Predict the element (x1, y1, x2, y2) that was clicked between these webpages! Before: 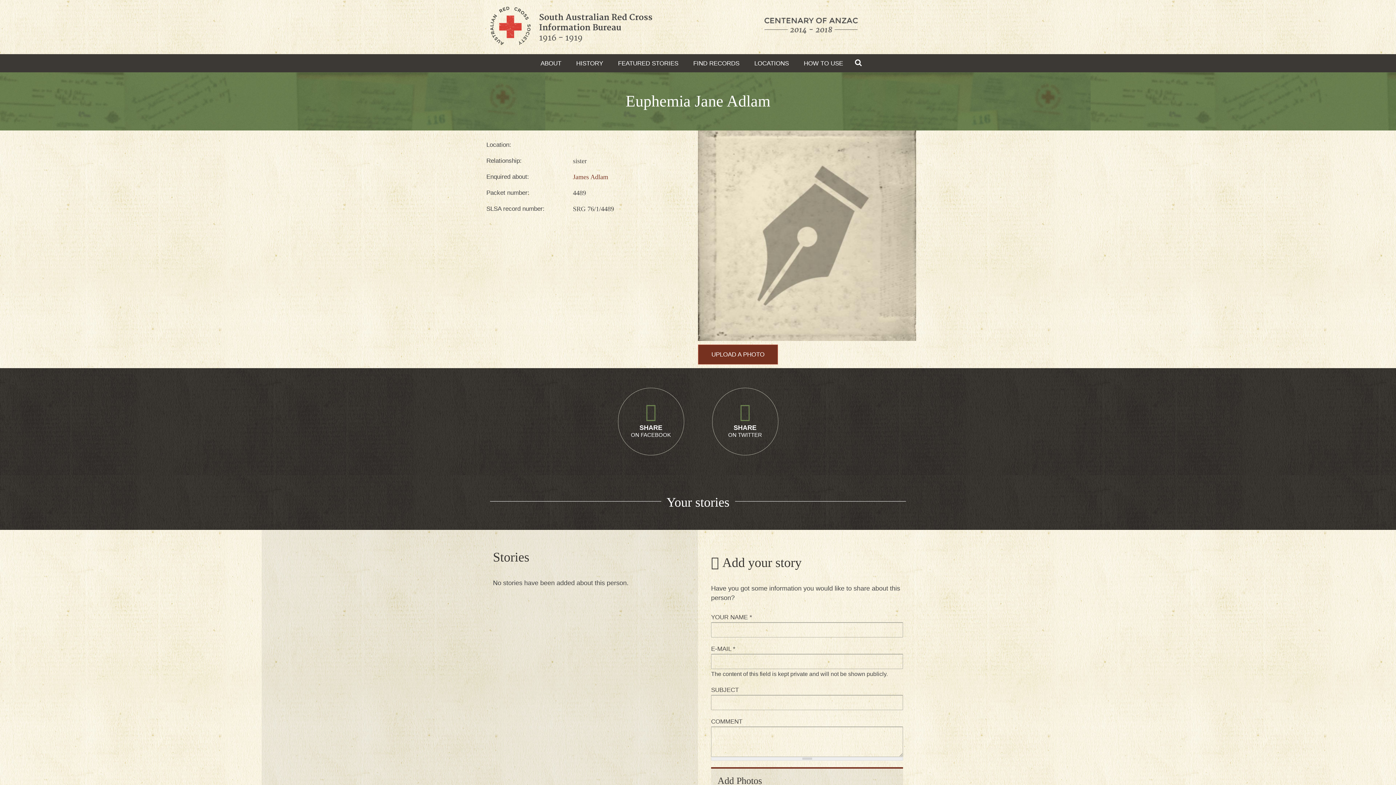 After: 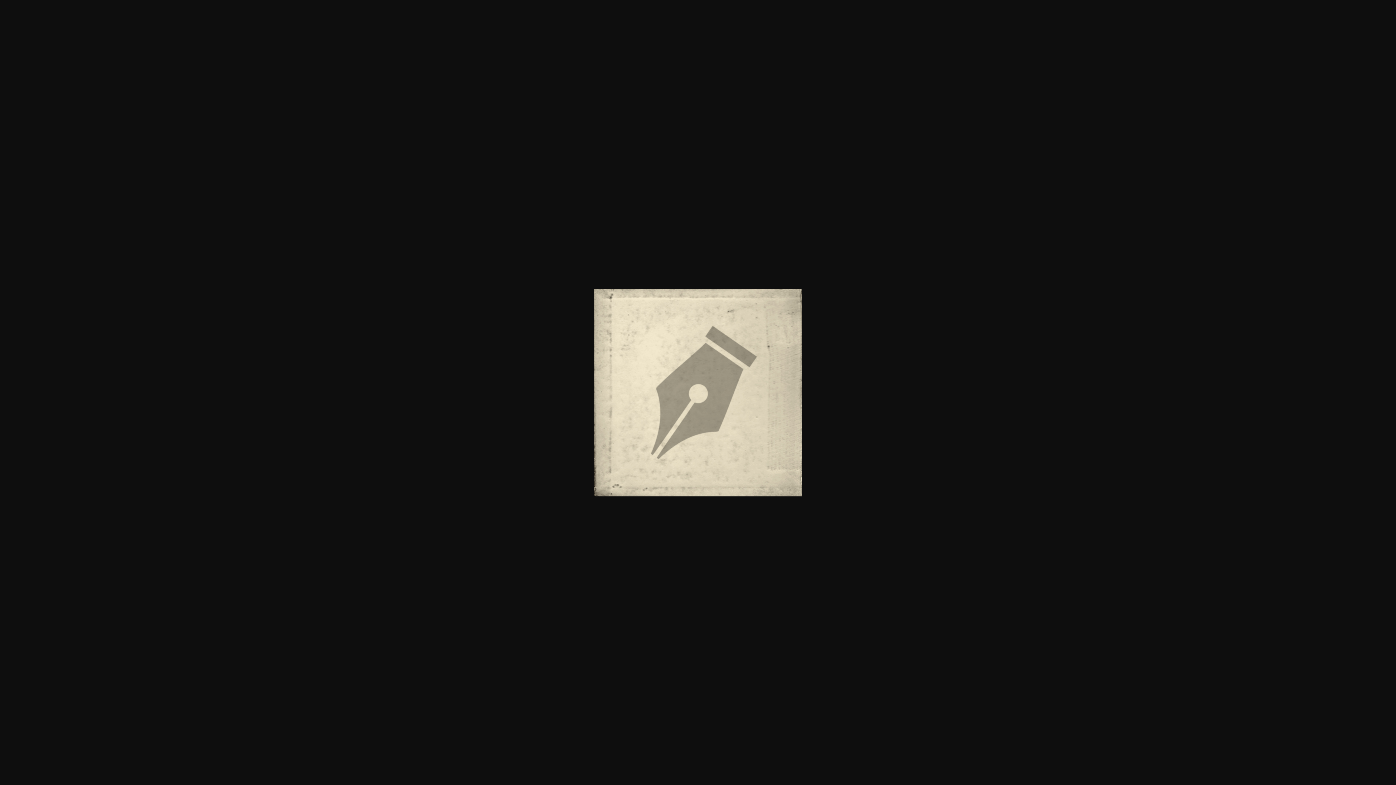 Action: bbox: (698, 130, 916, 340)